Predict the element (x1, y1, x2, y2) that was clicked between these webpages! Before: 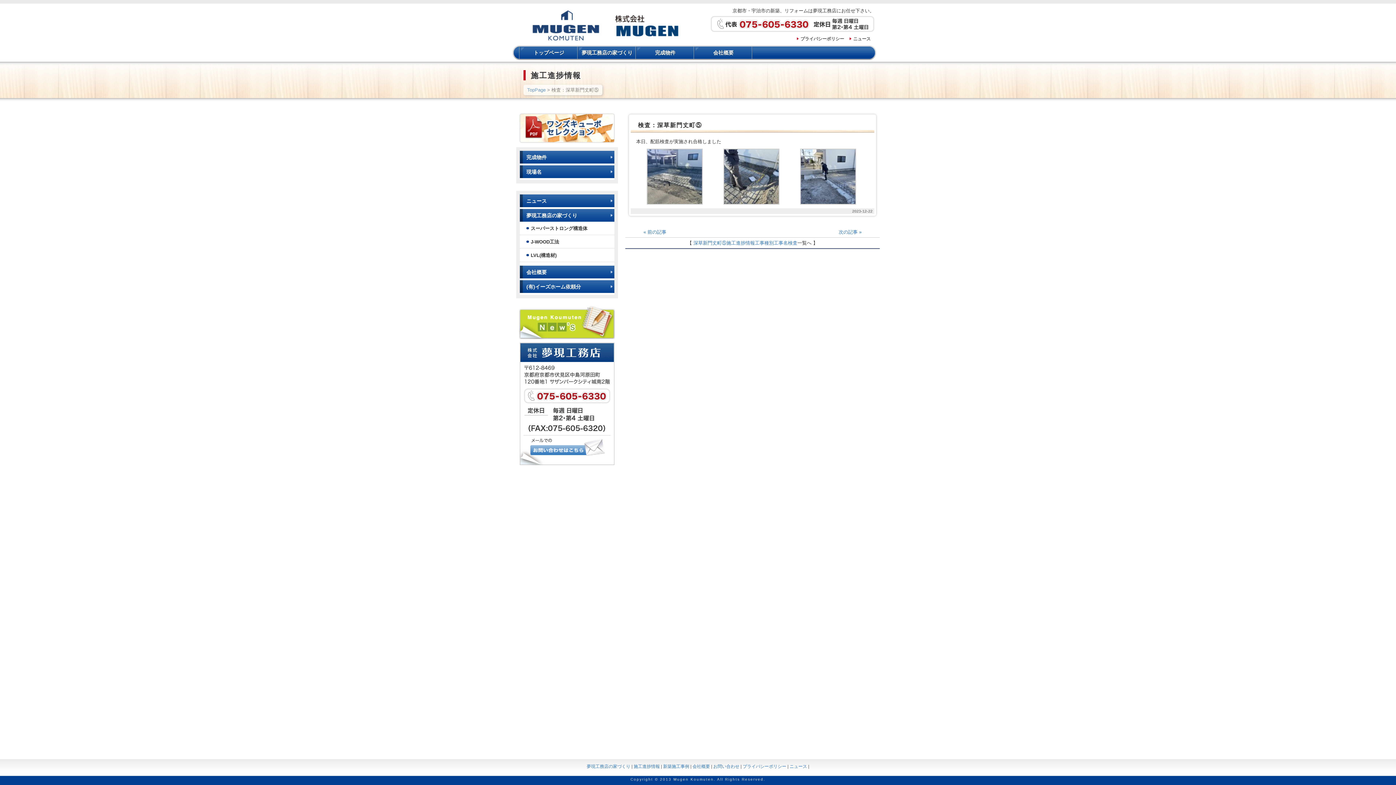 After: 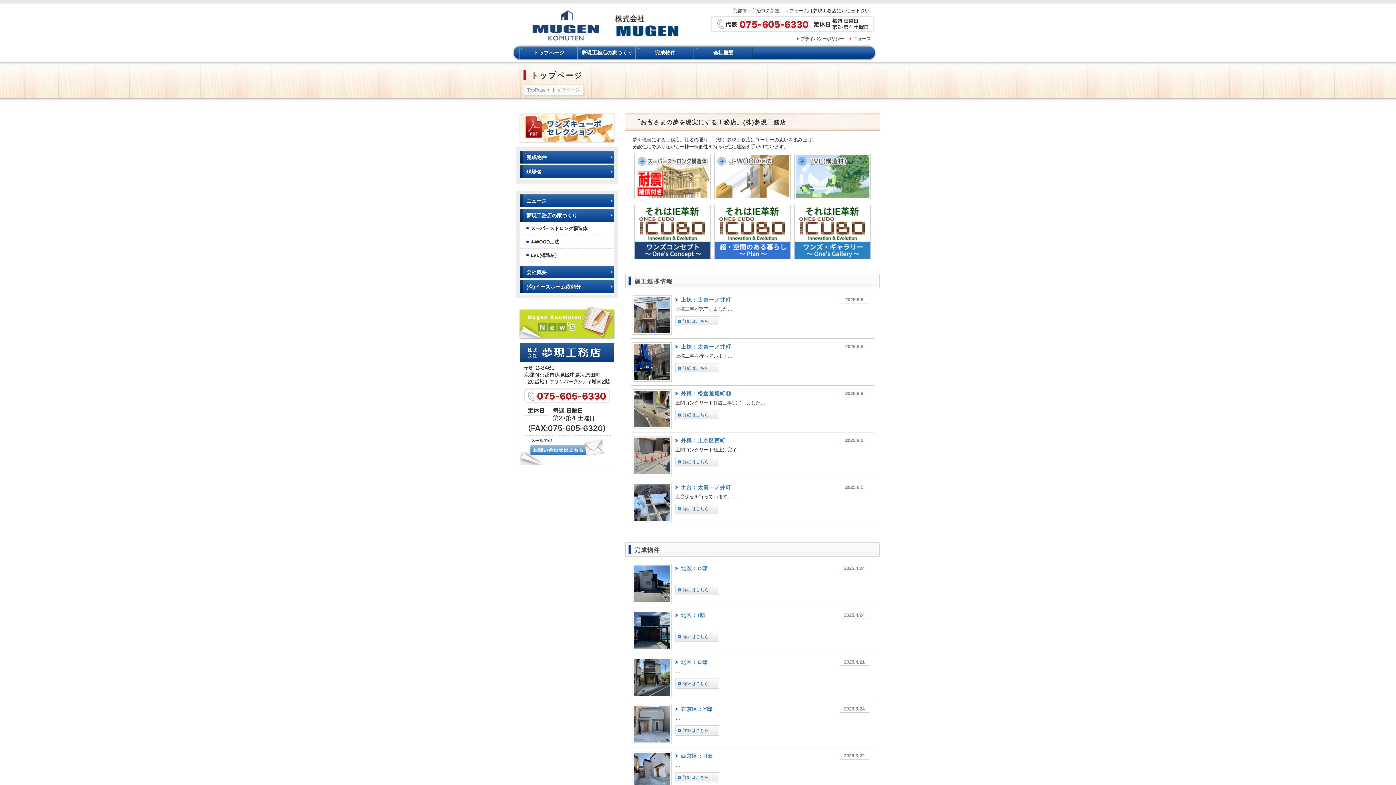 Action: bbox: (520, 45, 578, 60) label: トップページ